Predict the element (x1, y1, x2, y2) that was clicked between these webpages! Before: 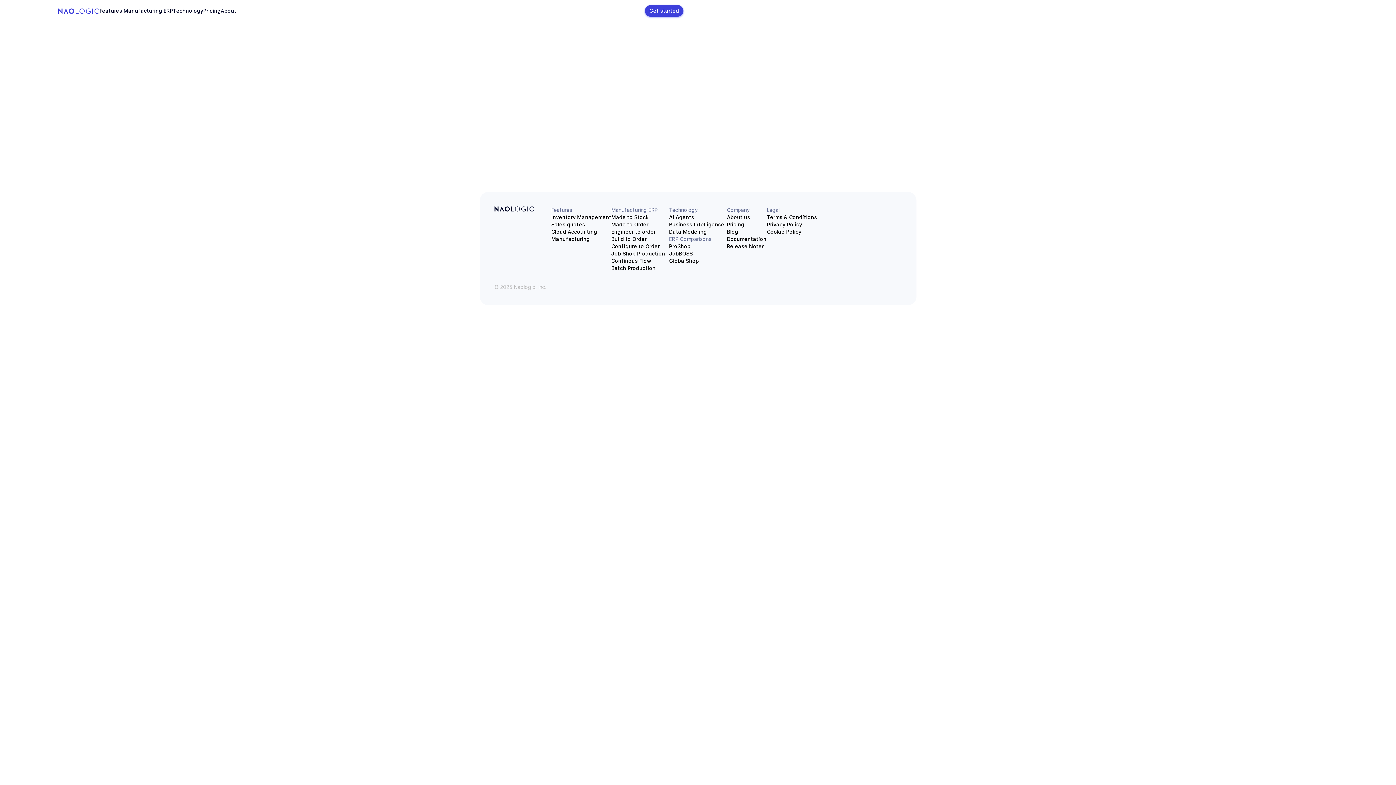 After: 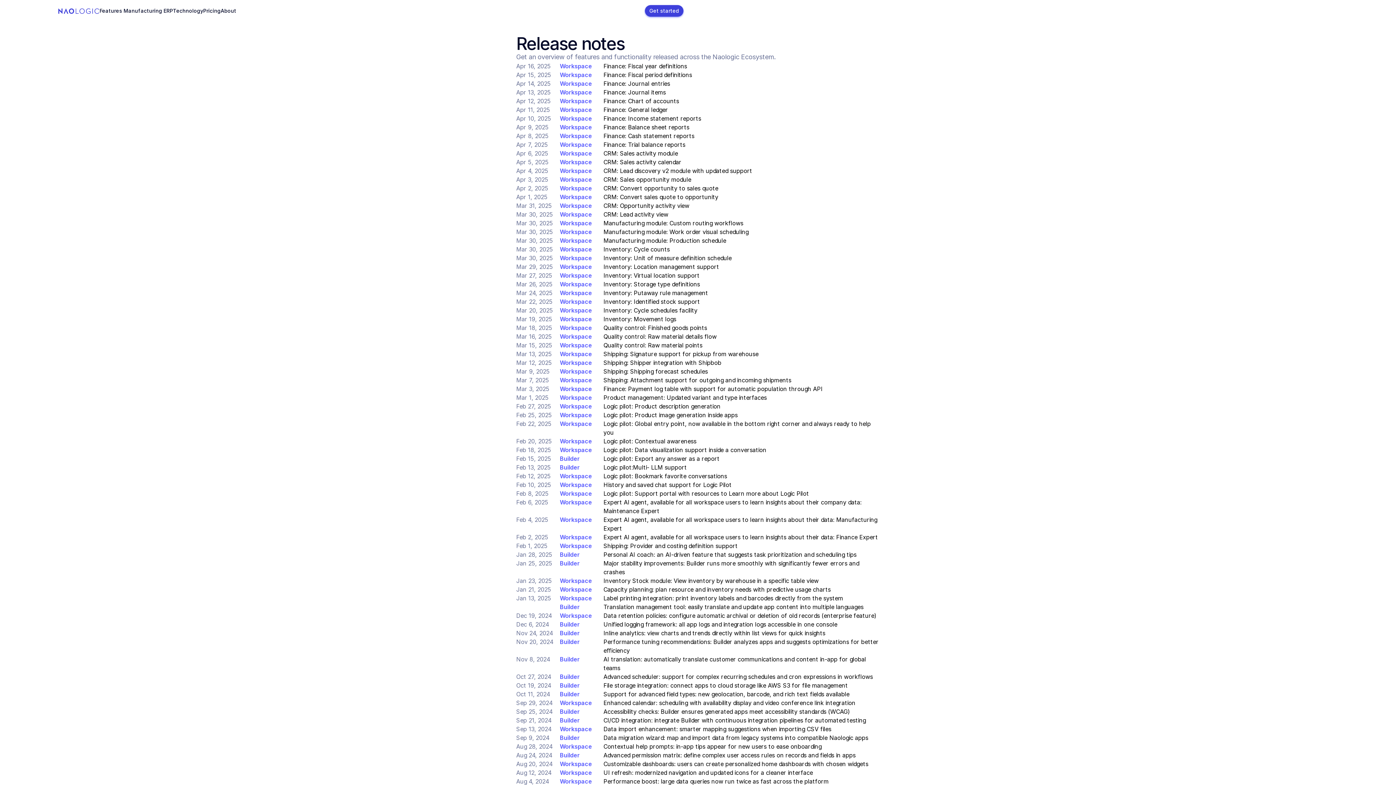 Action: label: Release Notes bbox: (727, 242, 764, 250)